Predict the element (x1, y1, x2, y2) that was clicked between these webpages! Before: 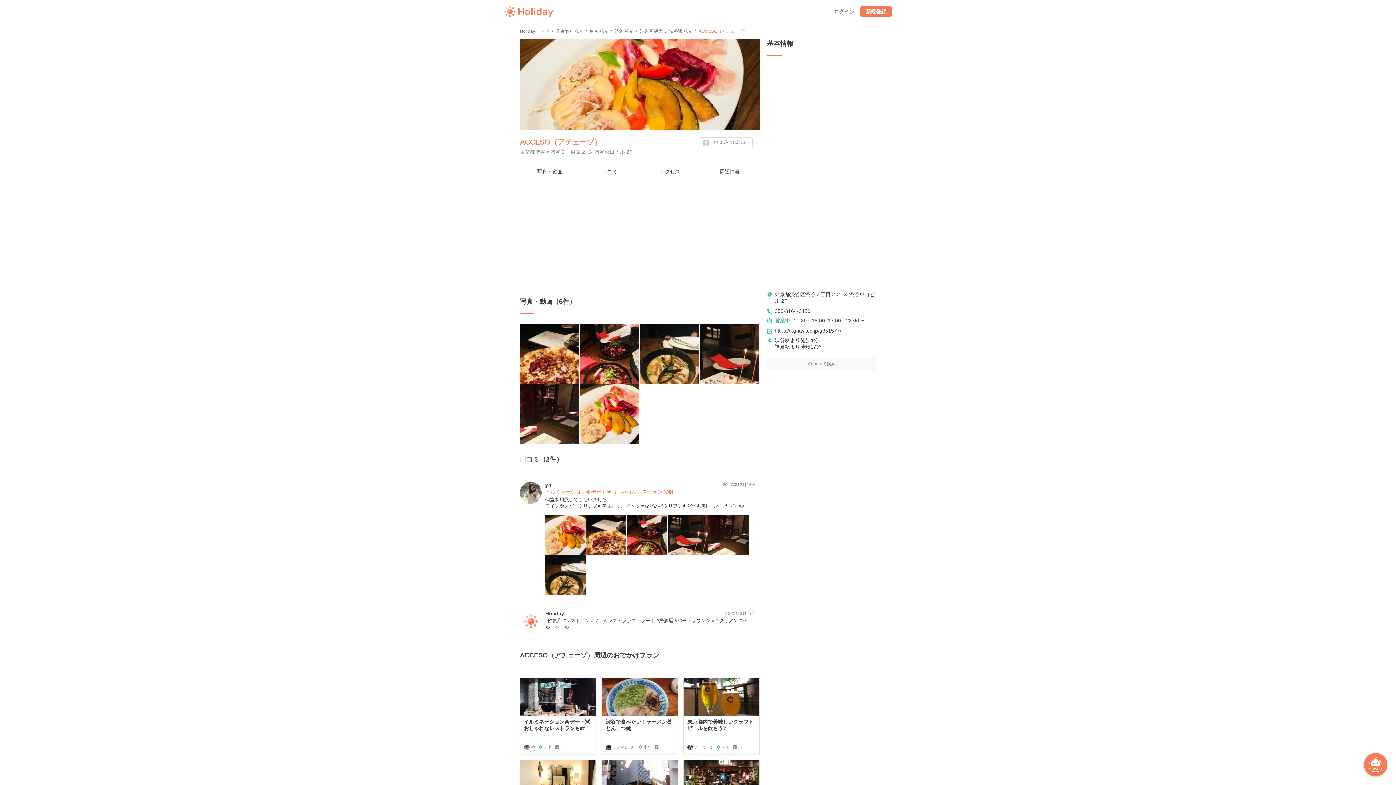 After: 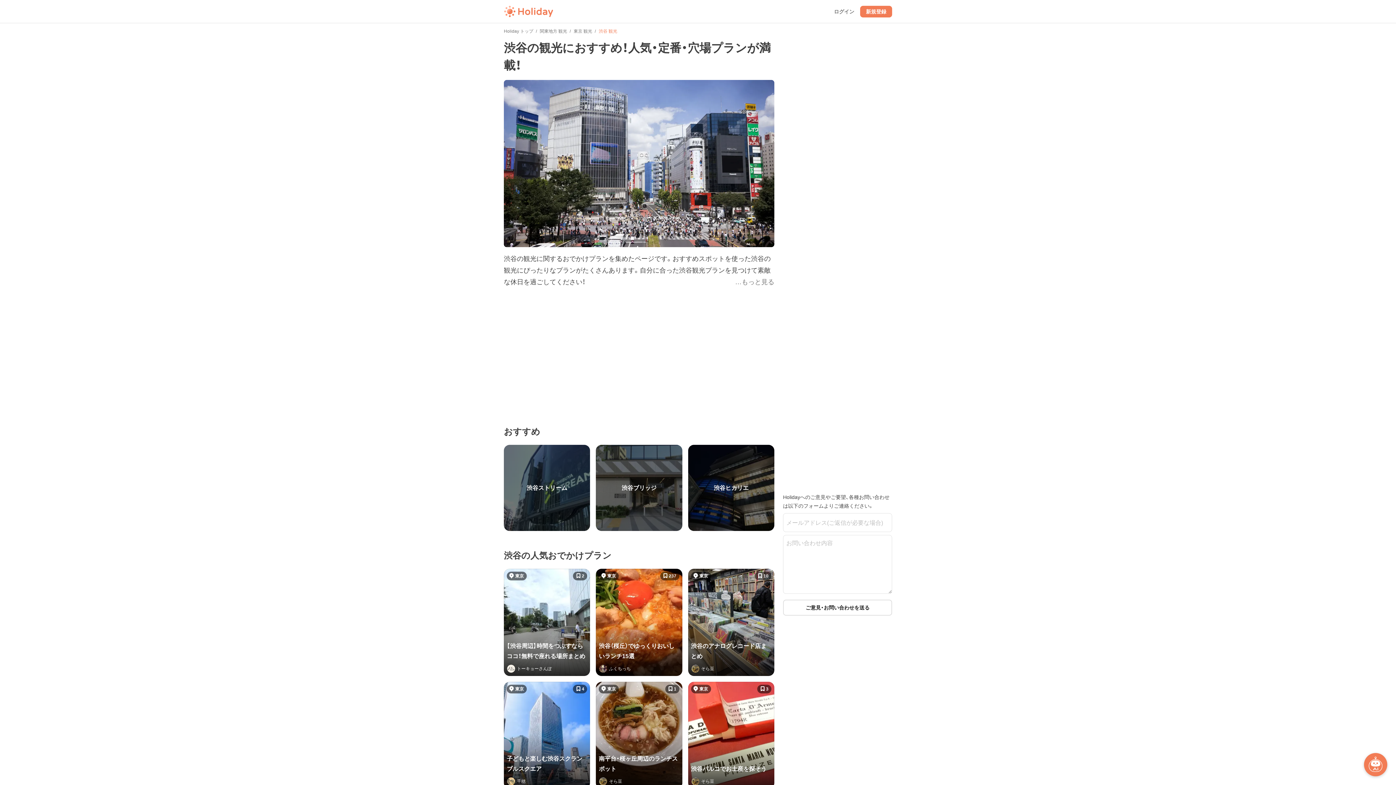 Action: bbox: (614, 28, 633, 33) label: 渋谷 観光